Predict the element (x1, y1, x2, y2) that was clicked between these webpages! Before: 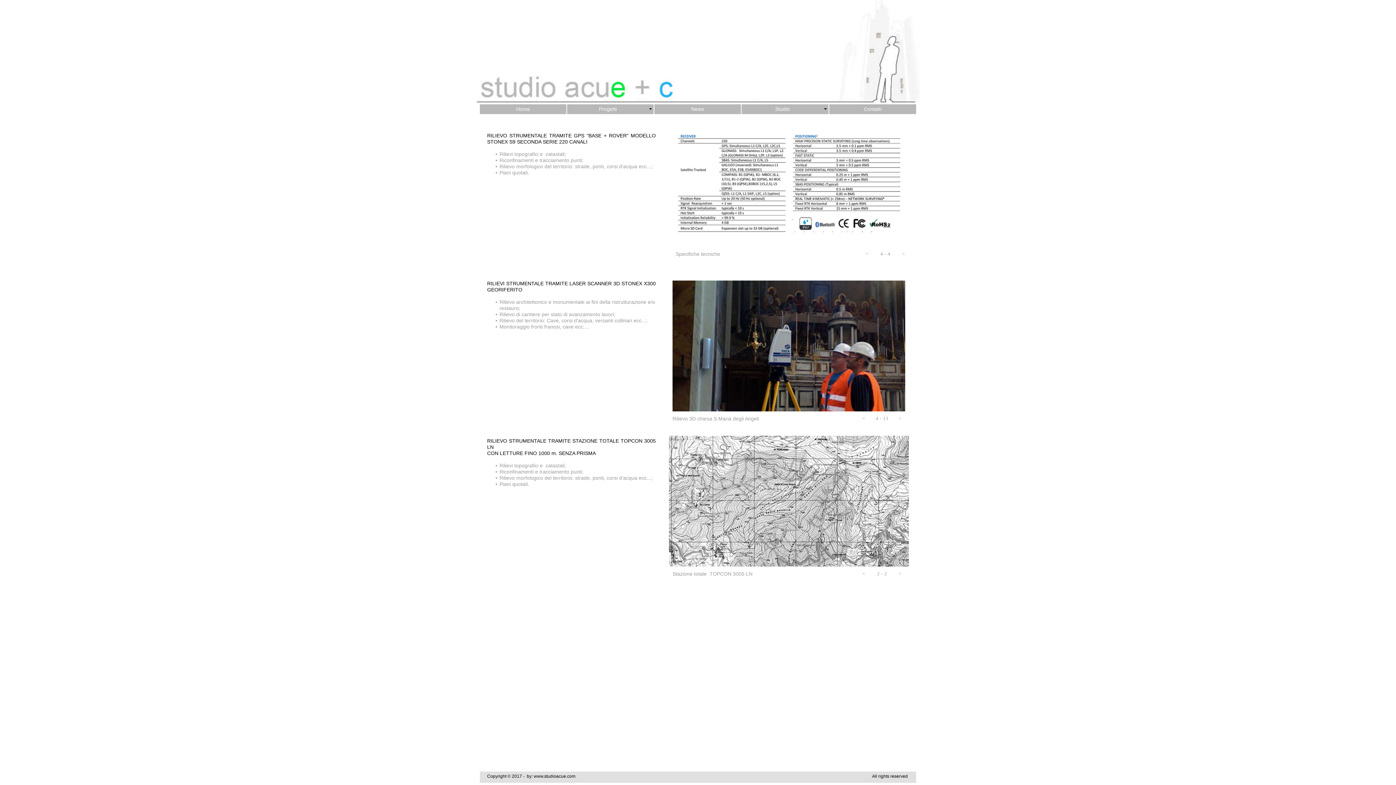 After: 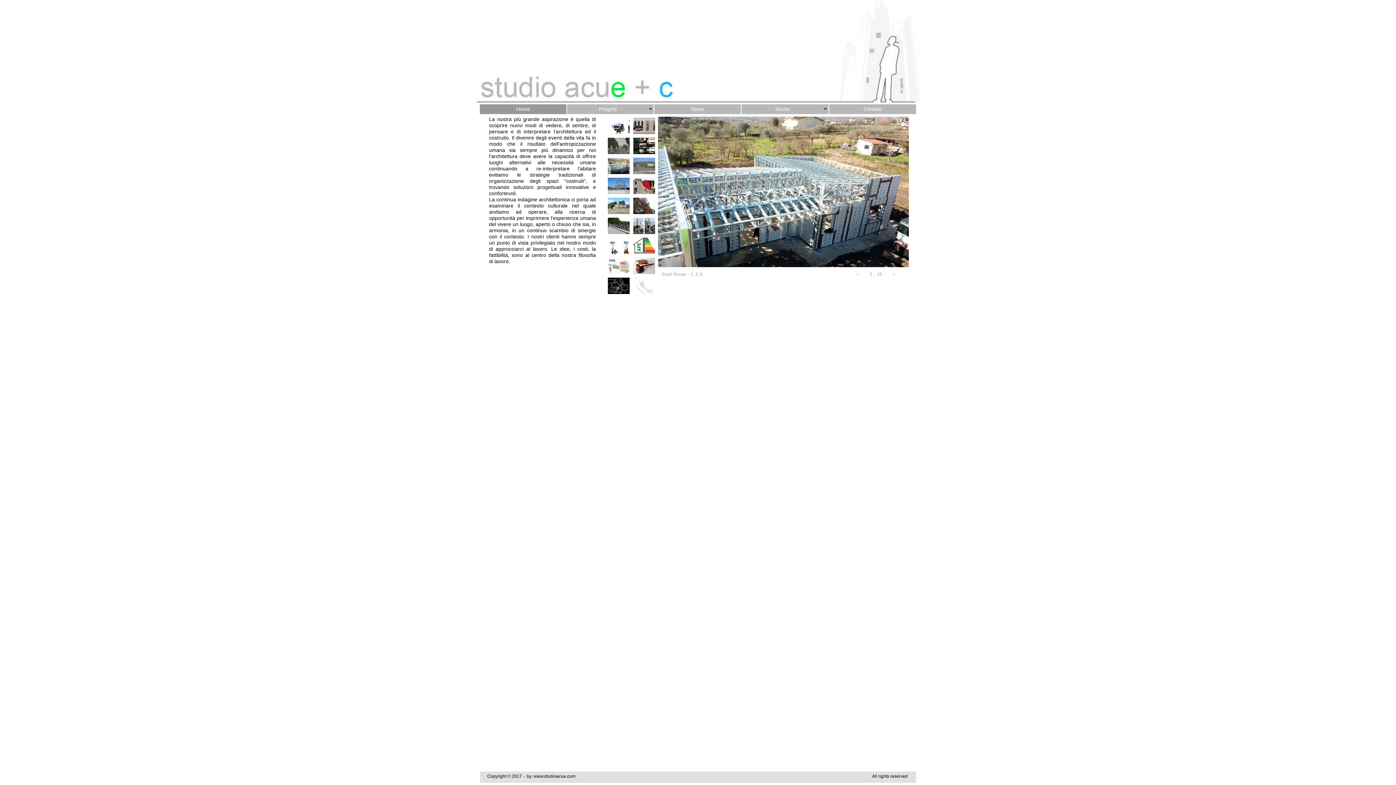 Action: bbox: (480, 104, 566, 114) label: Home